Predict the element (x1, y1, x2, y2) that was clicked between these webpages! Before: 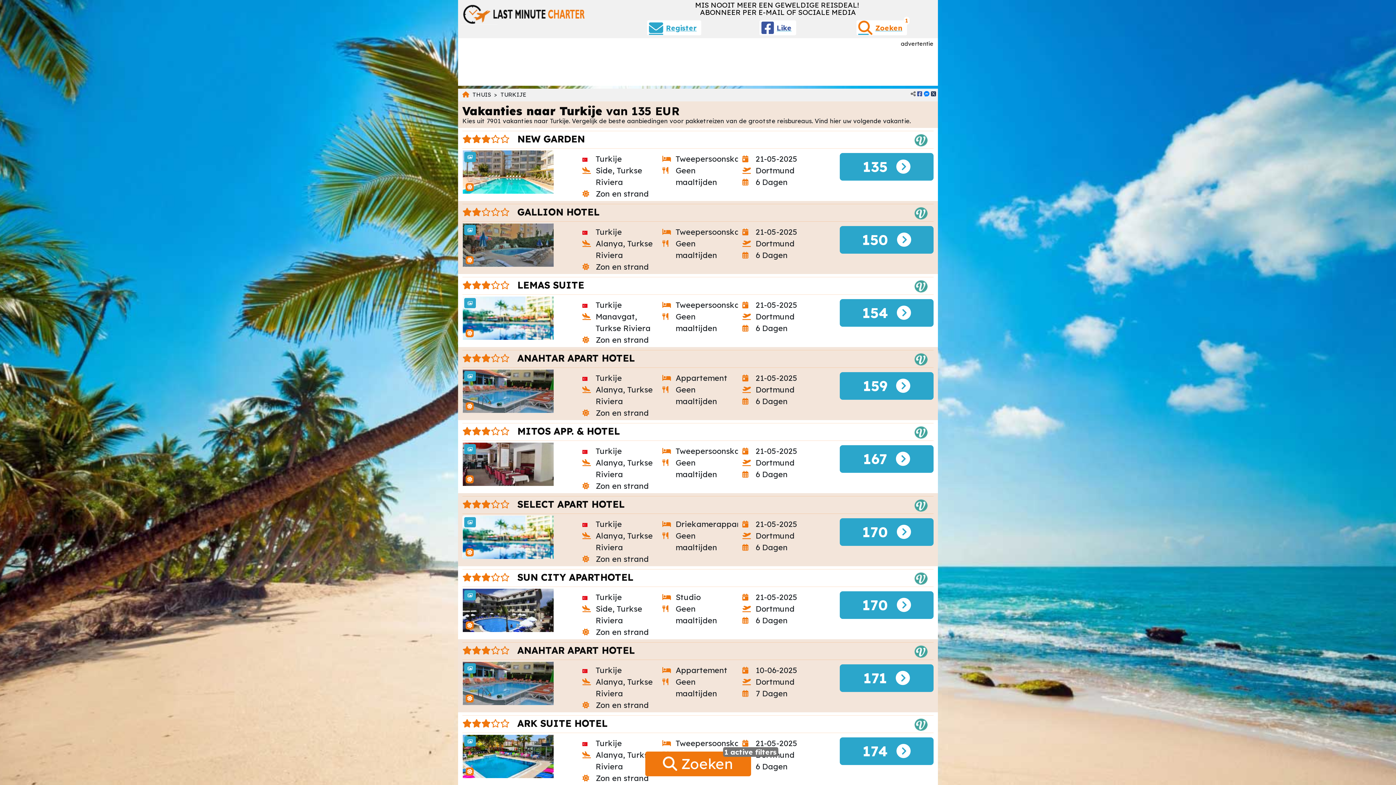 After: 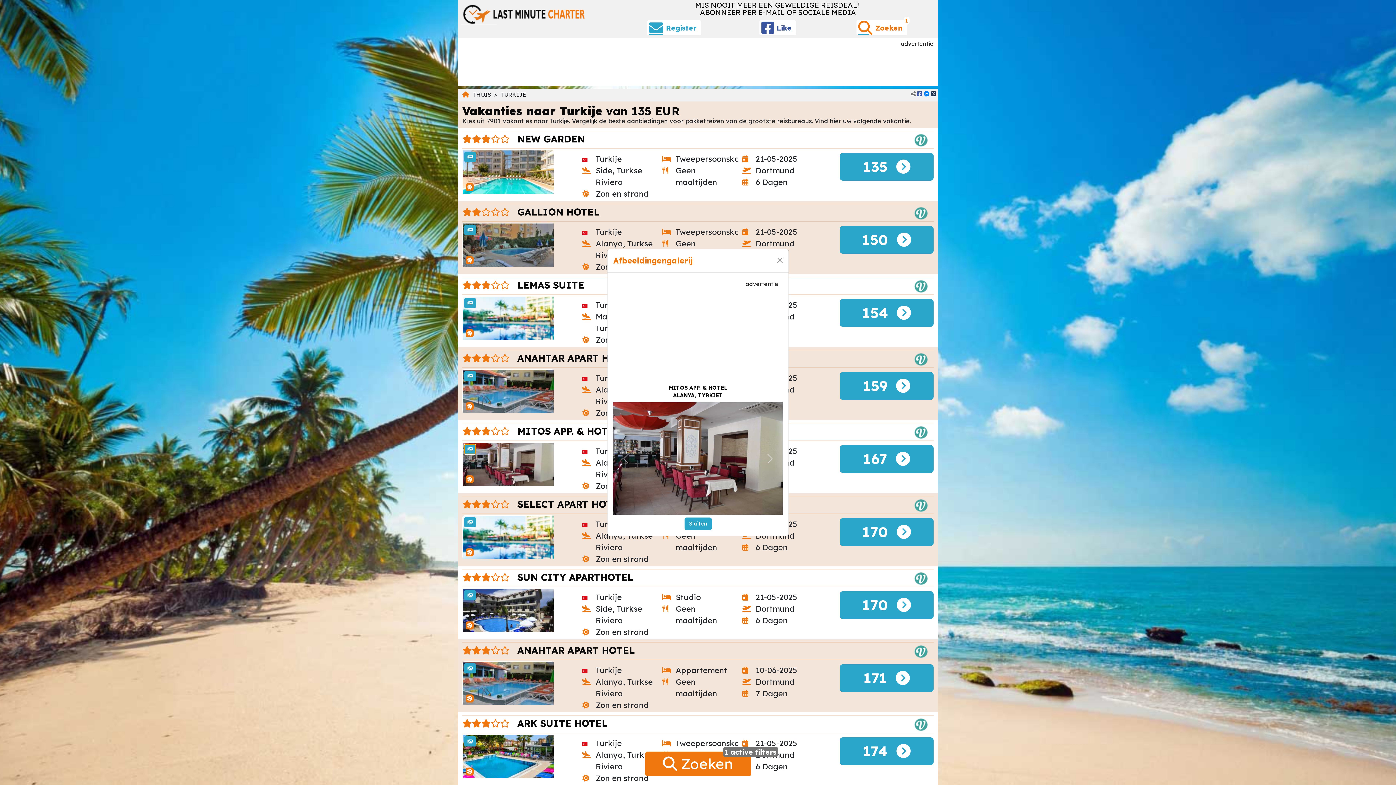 Action: bbox: (464, 444, 476, 454)